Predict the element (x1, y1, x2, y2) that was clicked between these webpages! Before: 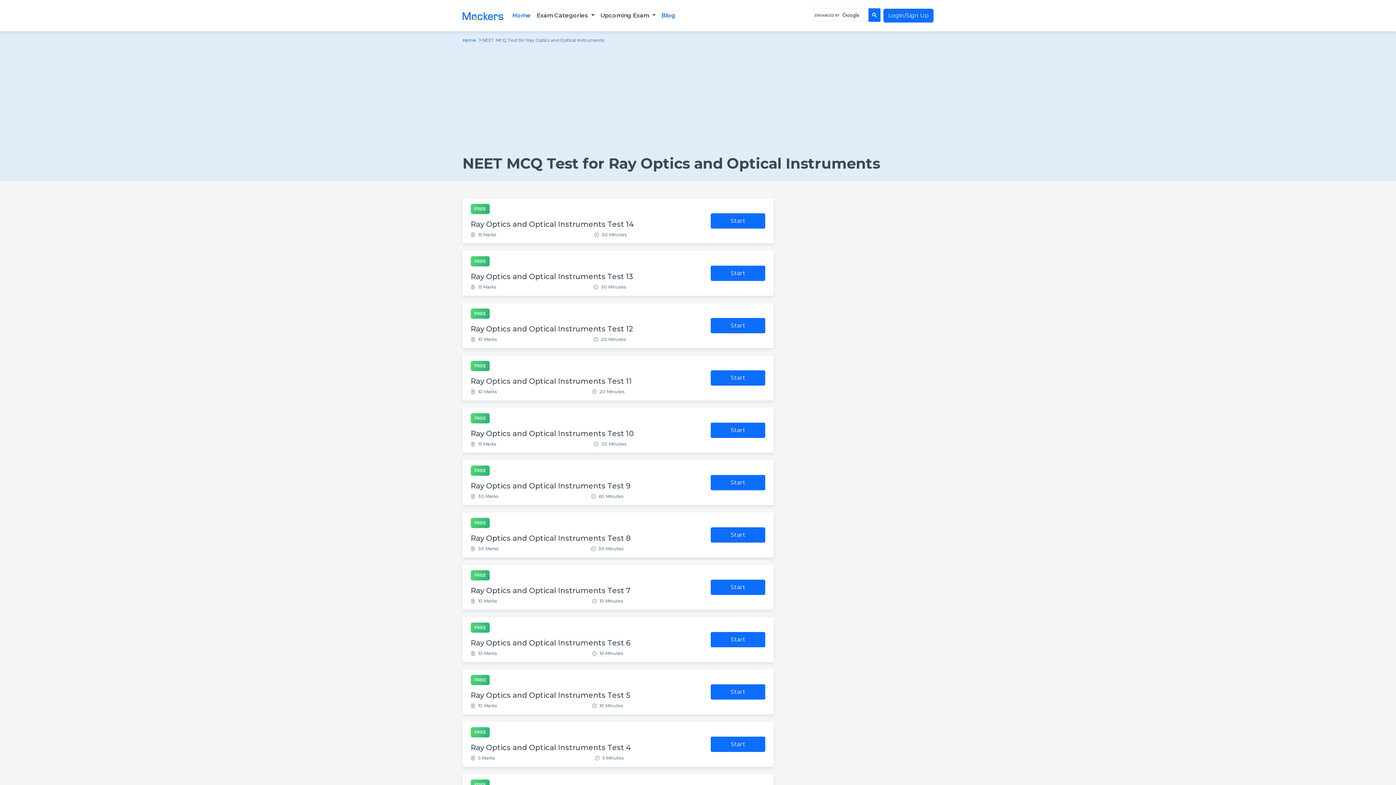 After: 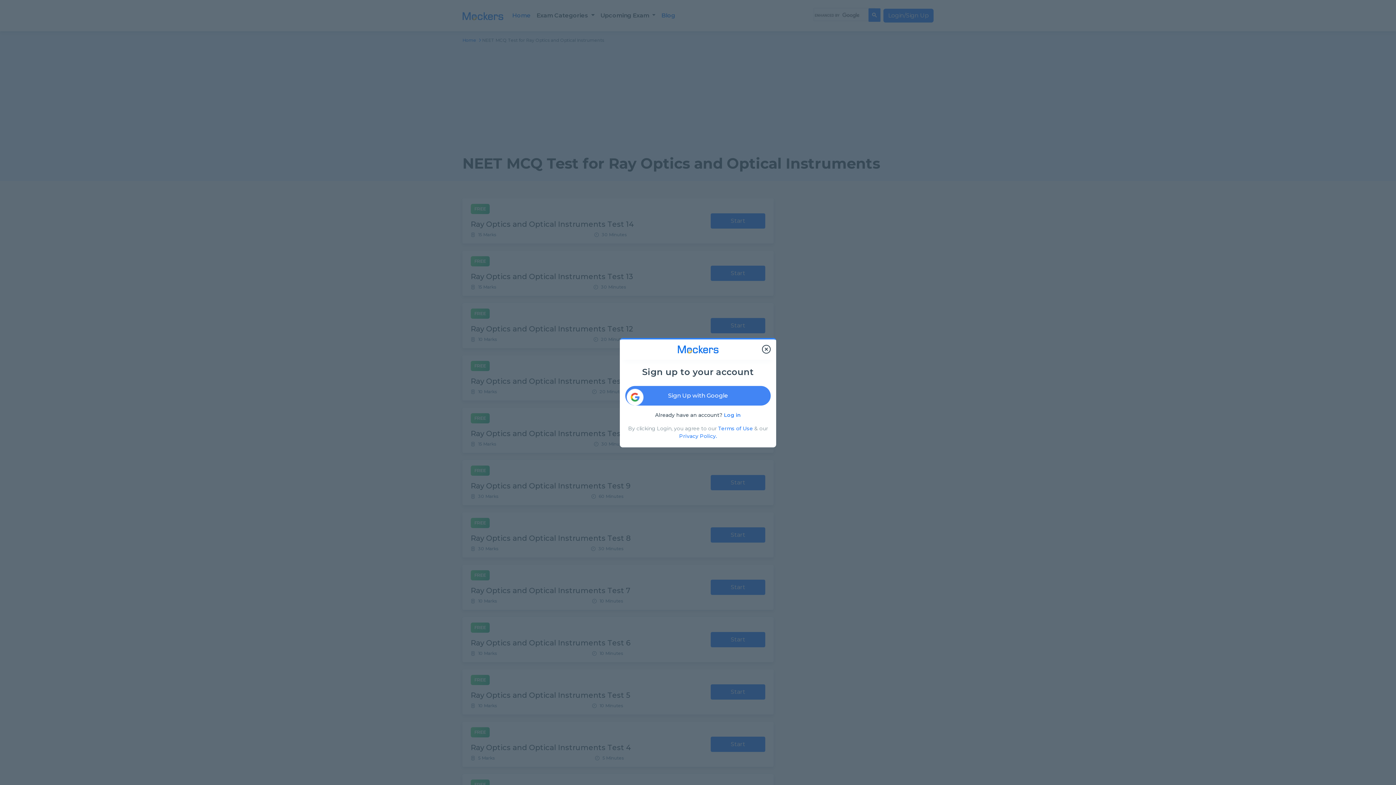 Action: bbox: (710, 318, 765, 333) label: Start